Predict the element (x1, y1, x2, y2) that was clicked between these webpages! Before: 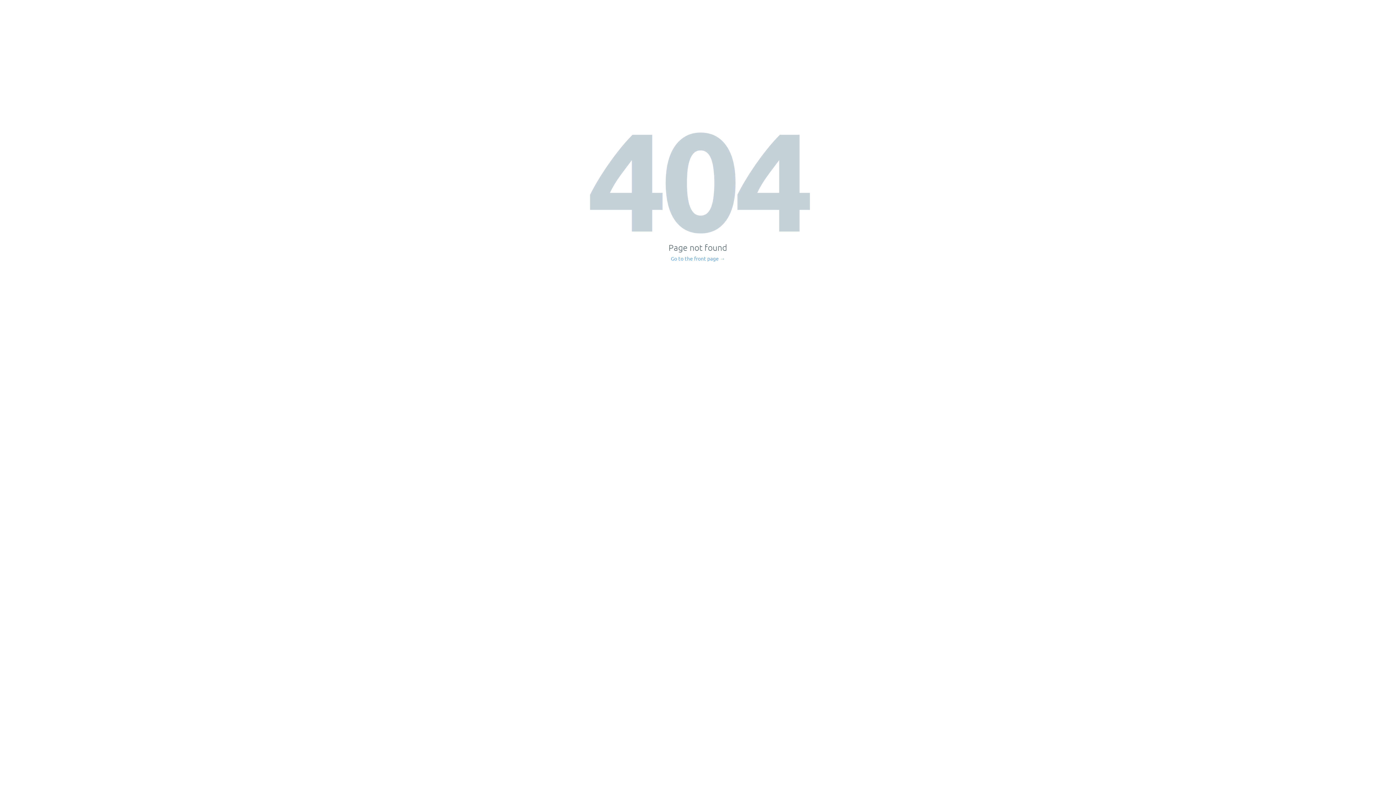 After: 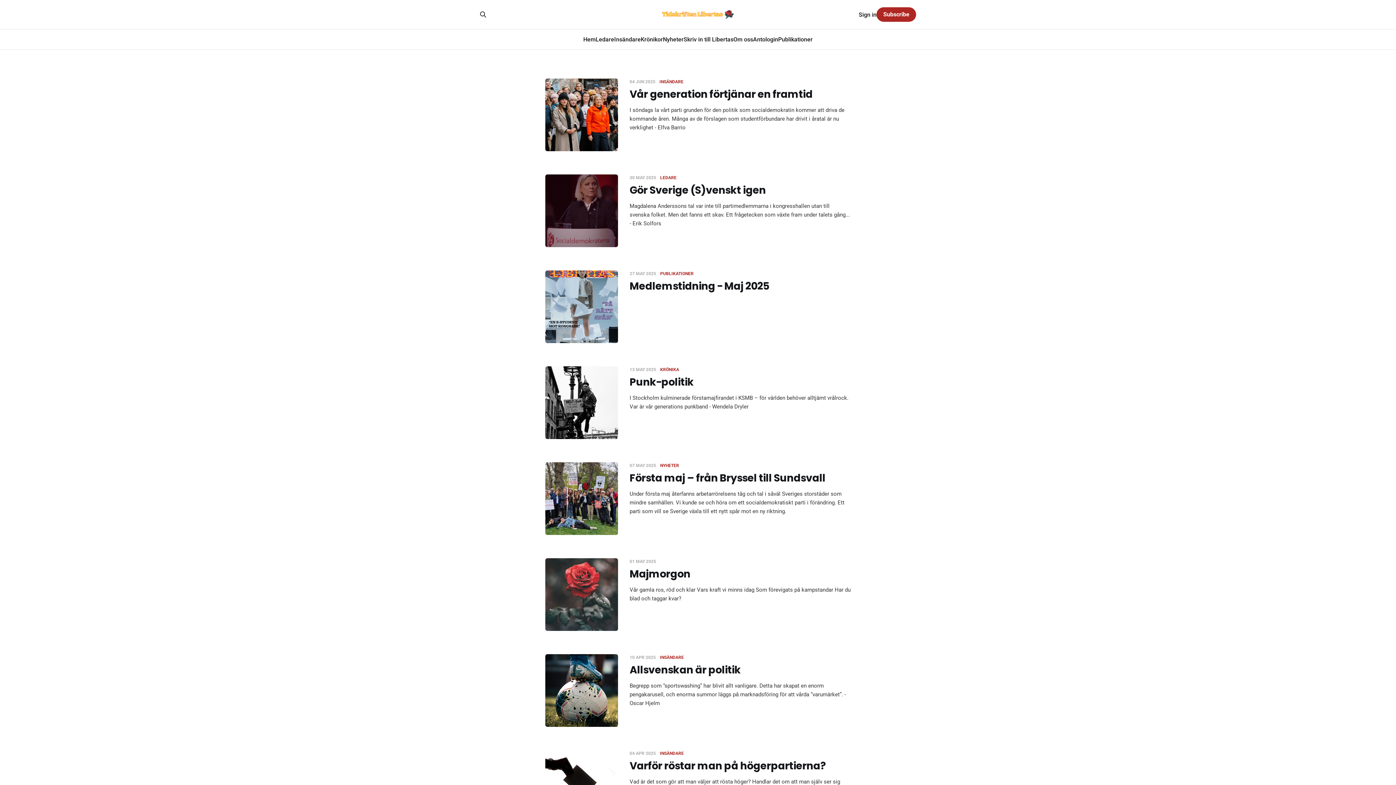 Action: label: Go to the front page → bbox: (671, 256, 725, 261)